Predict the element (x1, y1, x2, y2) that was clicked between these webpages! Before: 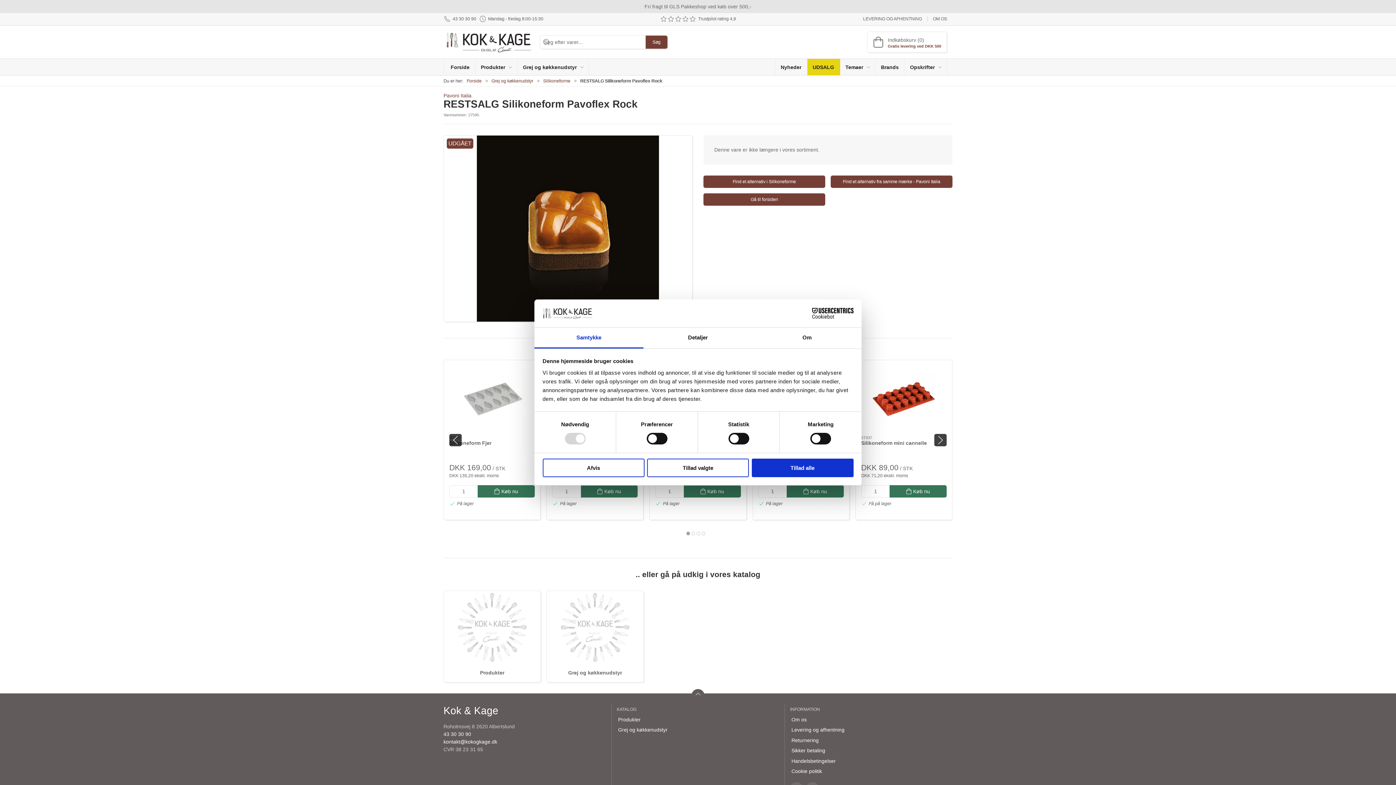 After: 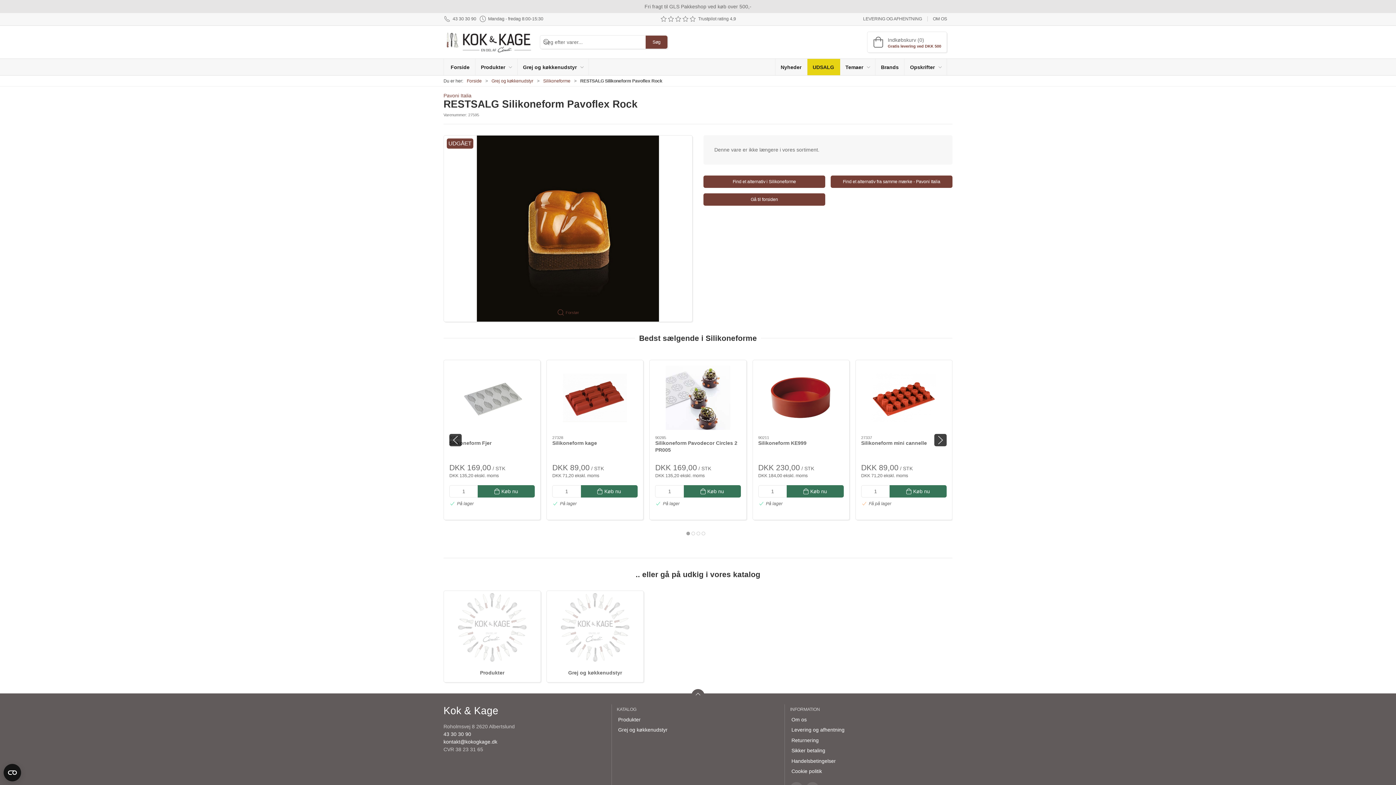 Action: bbox: (542, 458, 644, 477) label: Afvis